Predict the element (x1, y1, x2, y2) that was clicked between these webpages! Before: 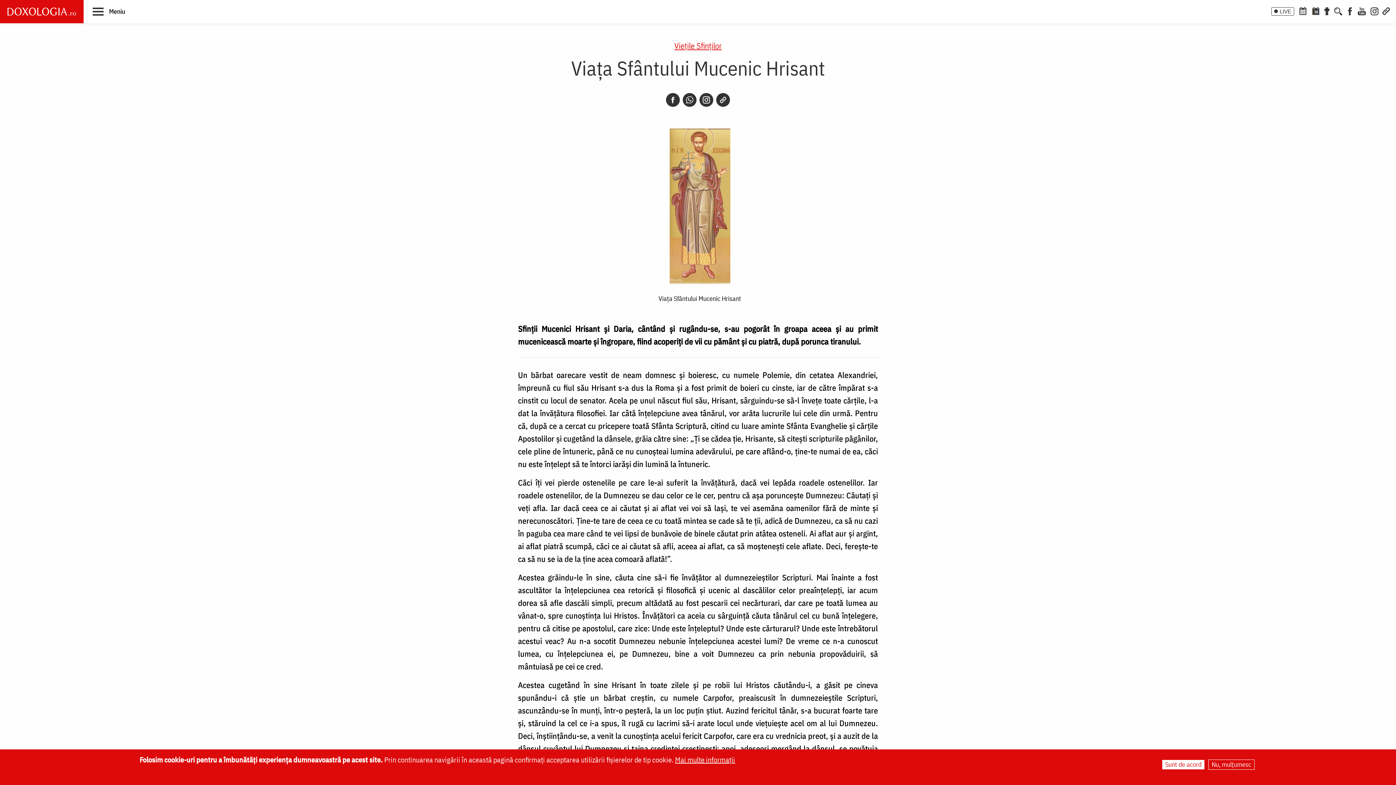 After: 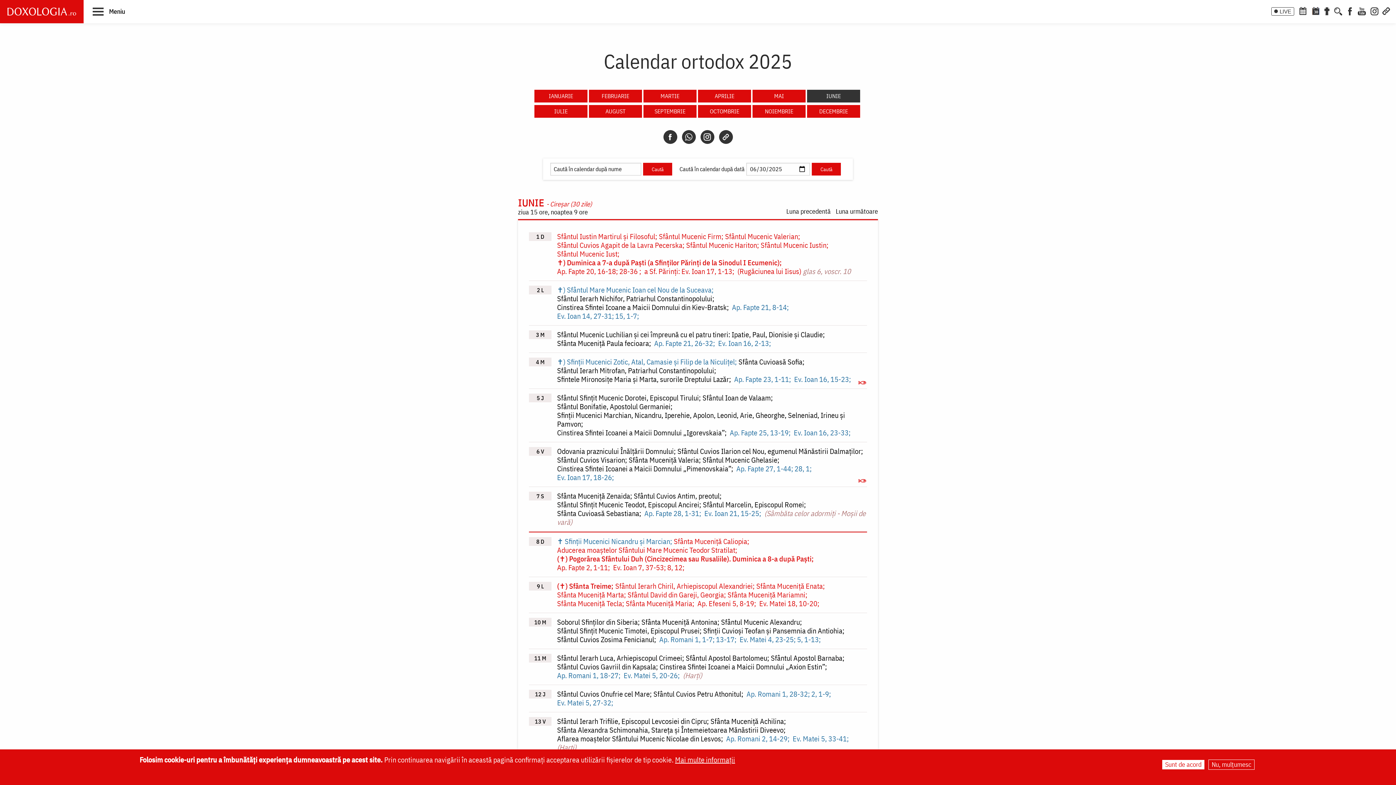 Action: bbox: (1297, 6, 1308, 14) label: Calendar ortodox